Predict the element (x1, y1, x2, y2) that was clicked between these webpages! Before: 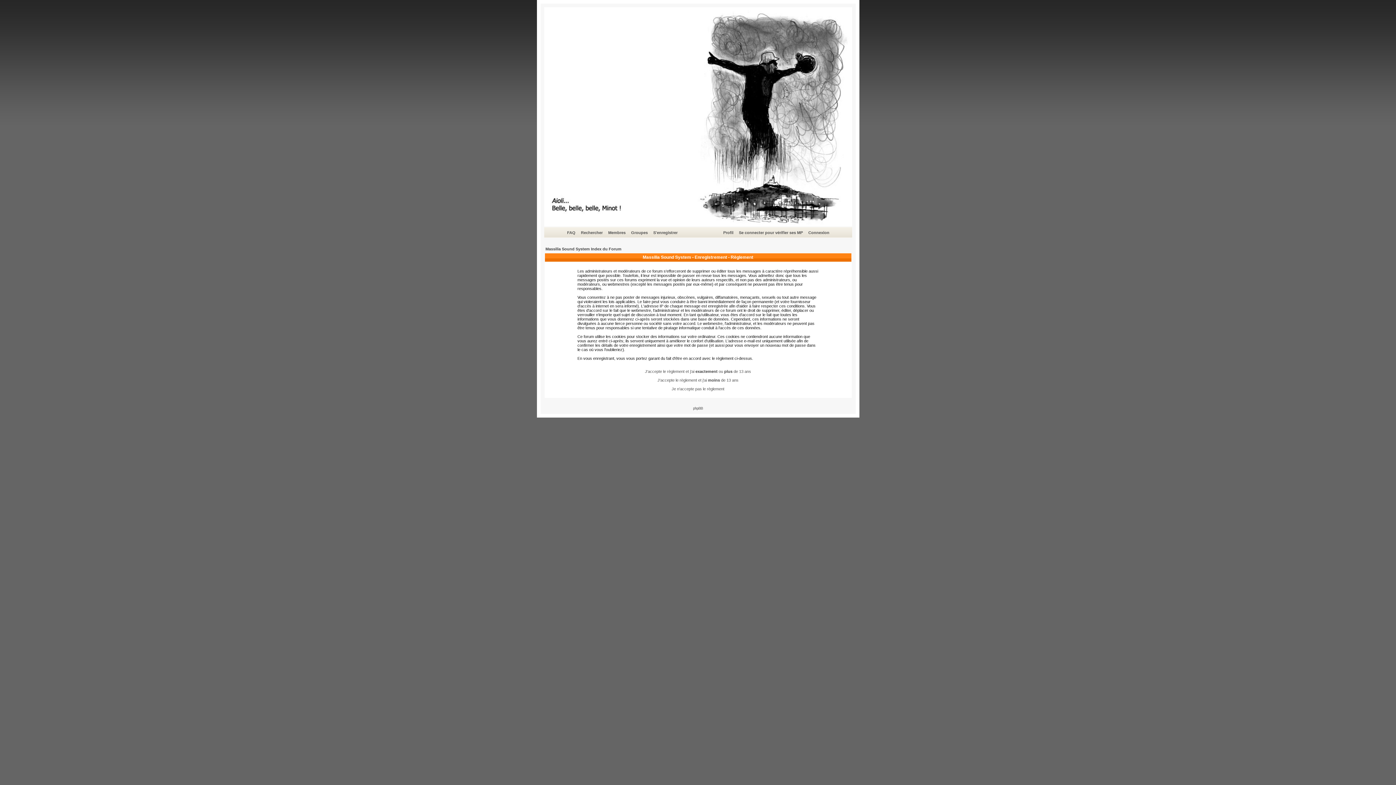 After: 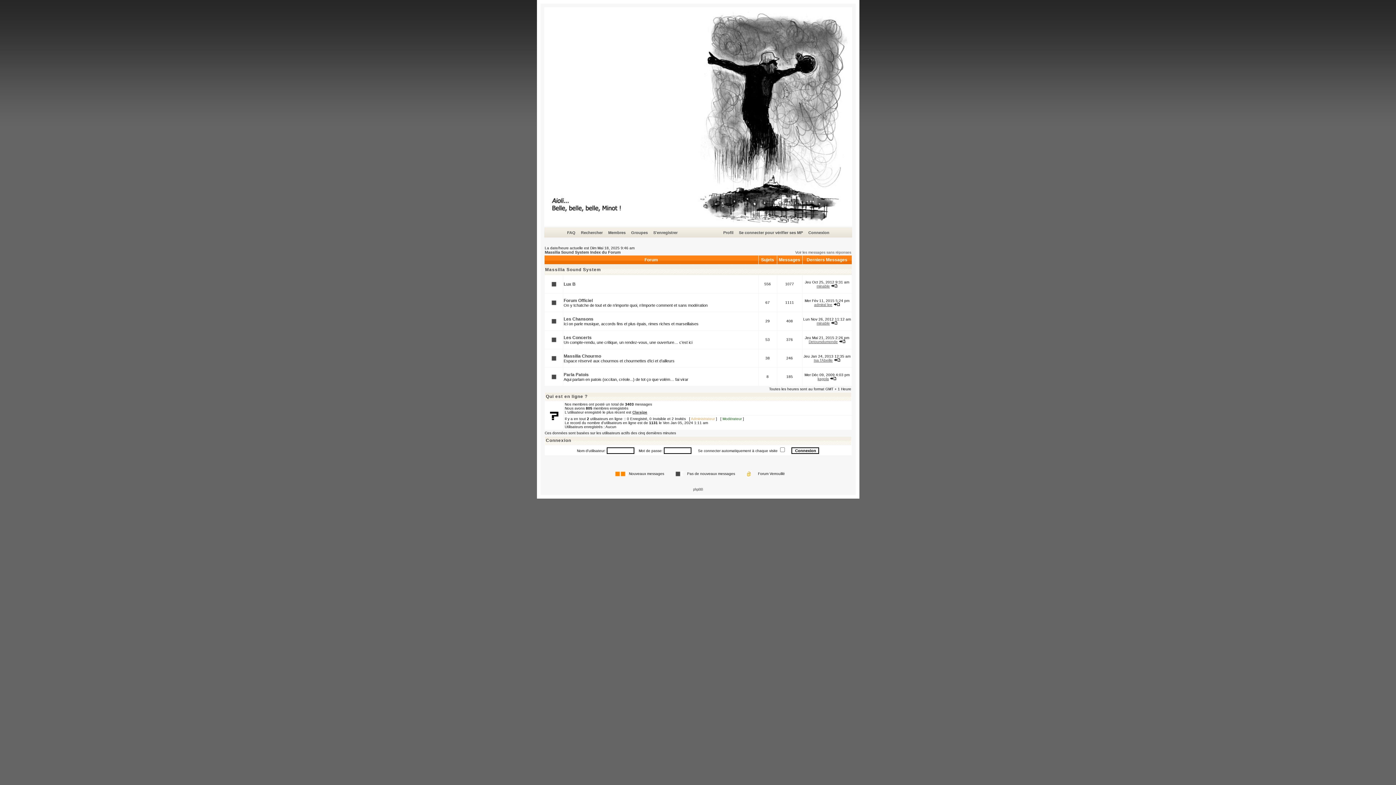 Action: label: Je n'accepte pas le règlement bbox: (671, 386, 724, 391)